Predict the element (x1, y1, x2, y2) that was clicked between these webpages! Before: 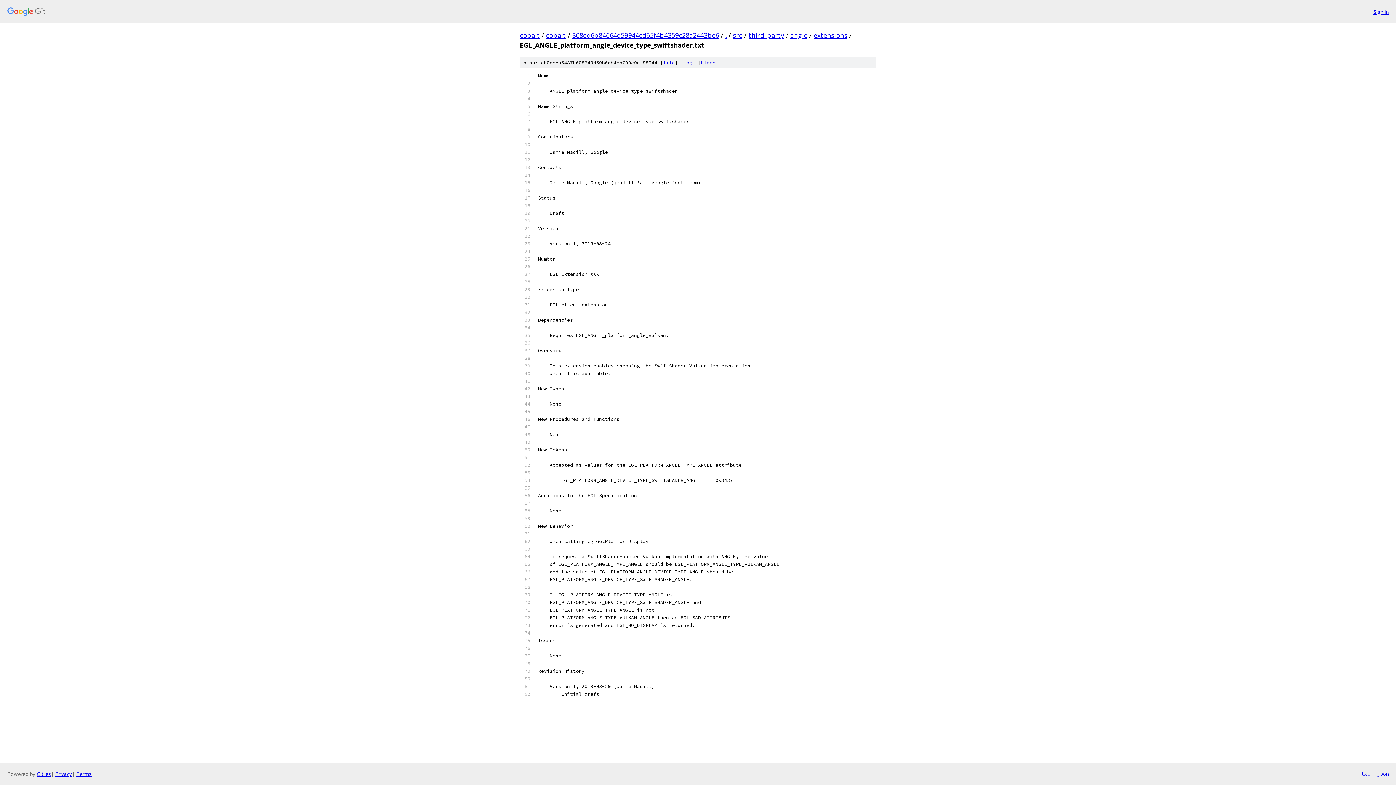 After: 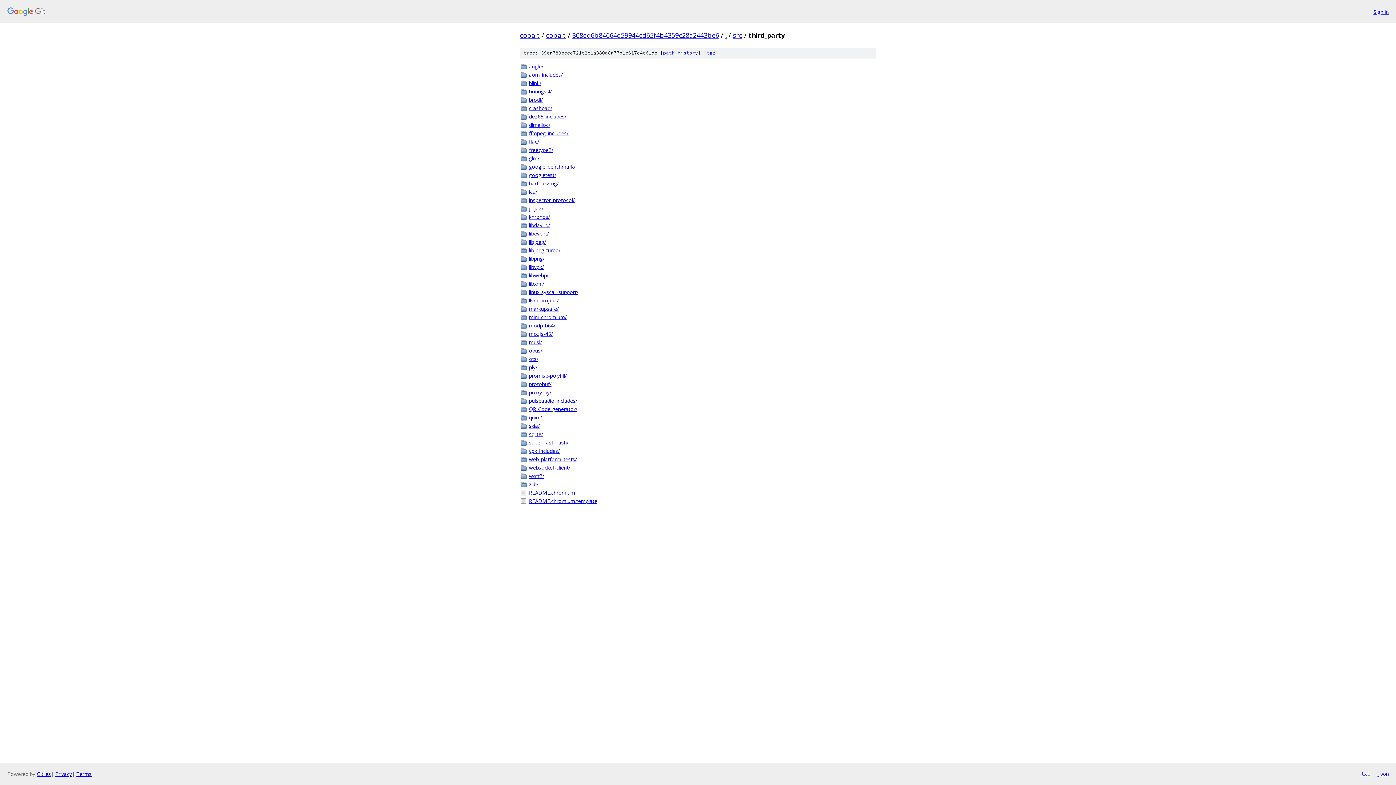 Action: label: third_party bbox: (748, 30, 784, 39)